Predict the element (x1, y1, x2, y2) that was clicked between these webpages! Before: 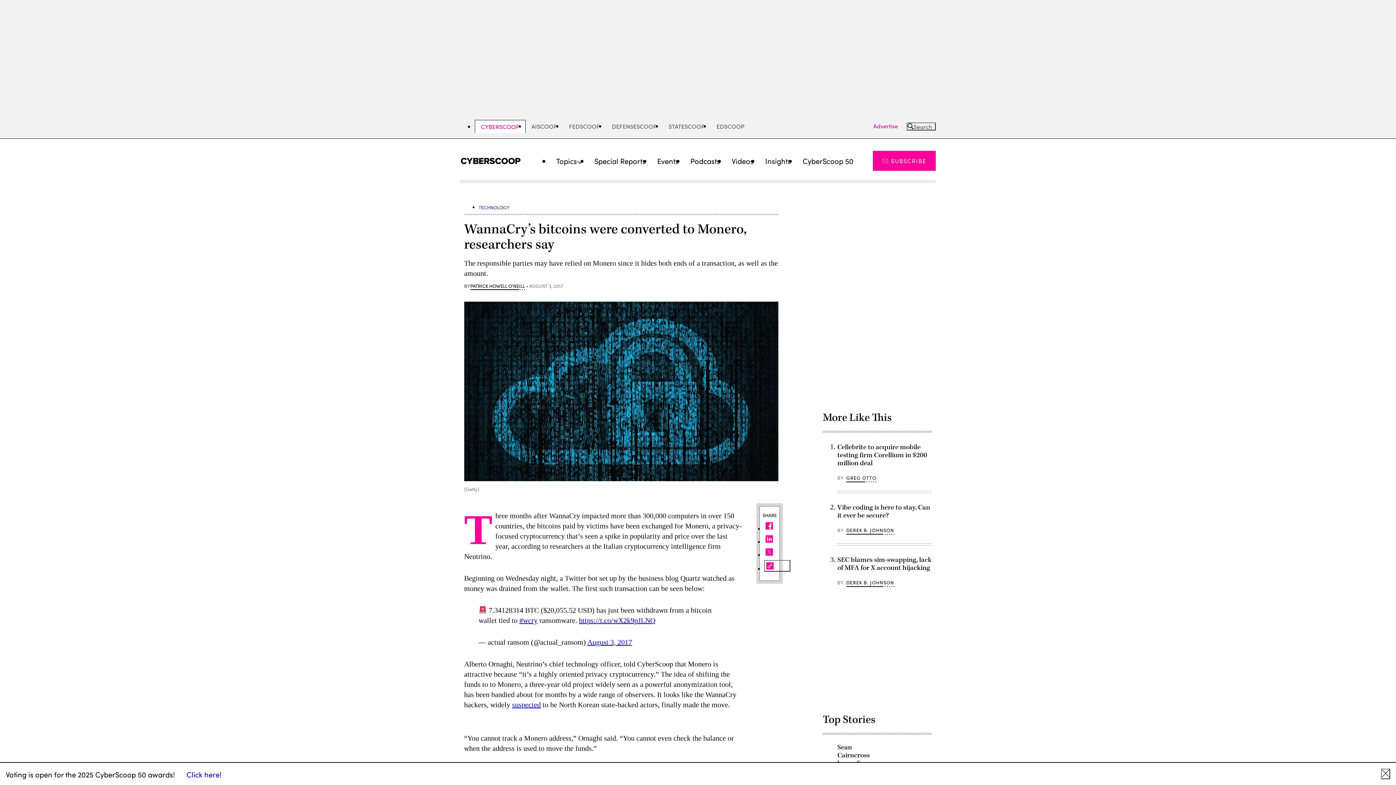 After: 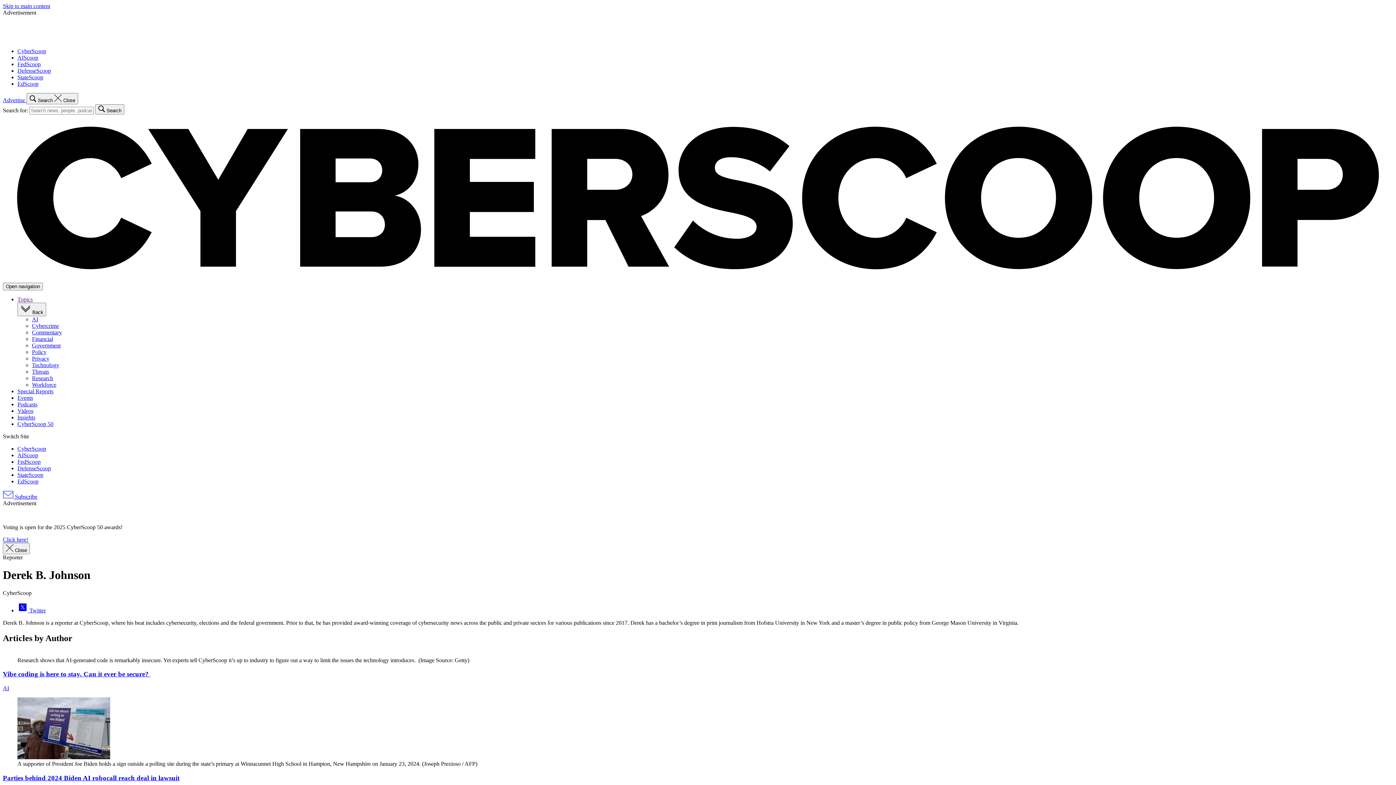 Action: label: DEREK B. JOHNSON bbox: (846, 525, 894, 534)